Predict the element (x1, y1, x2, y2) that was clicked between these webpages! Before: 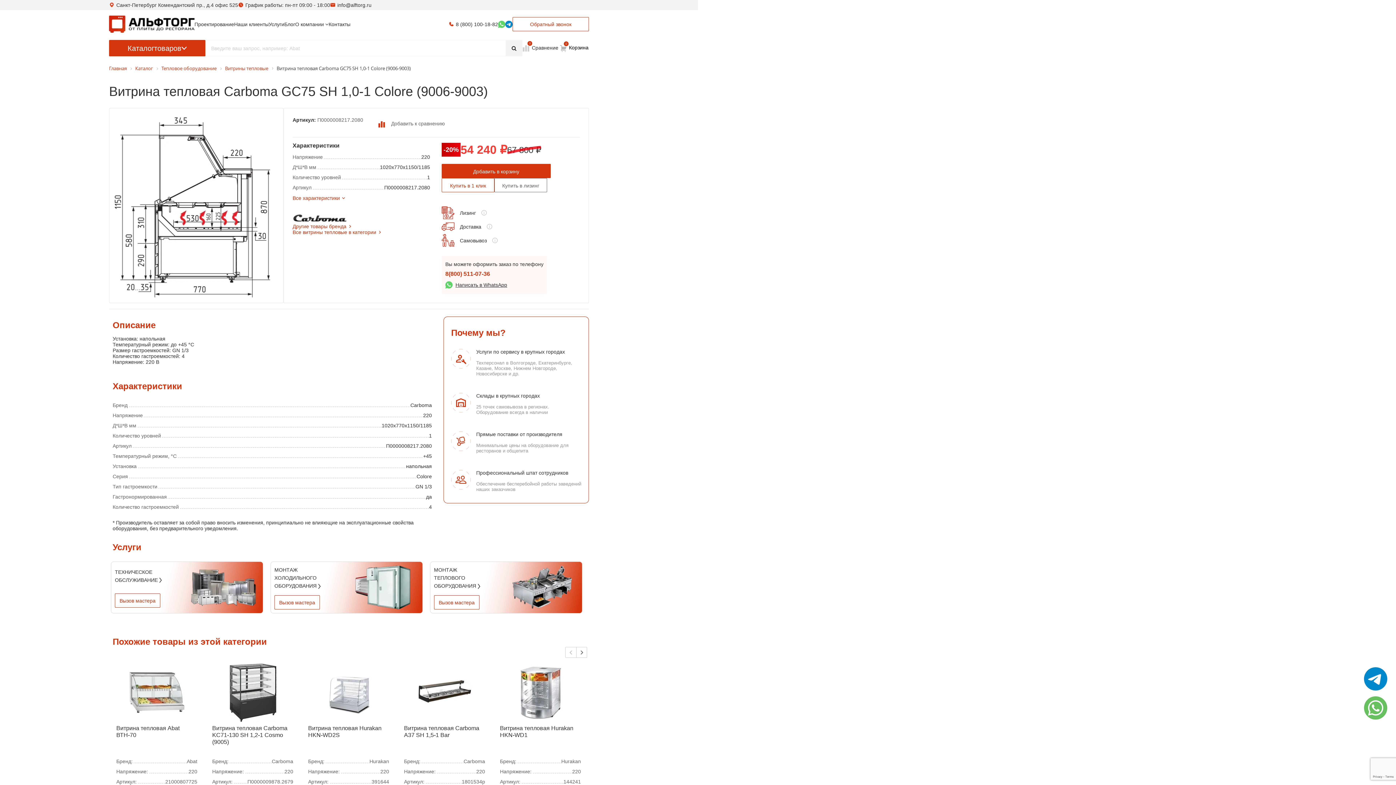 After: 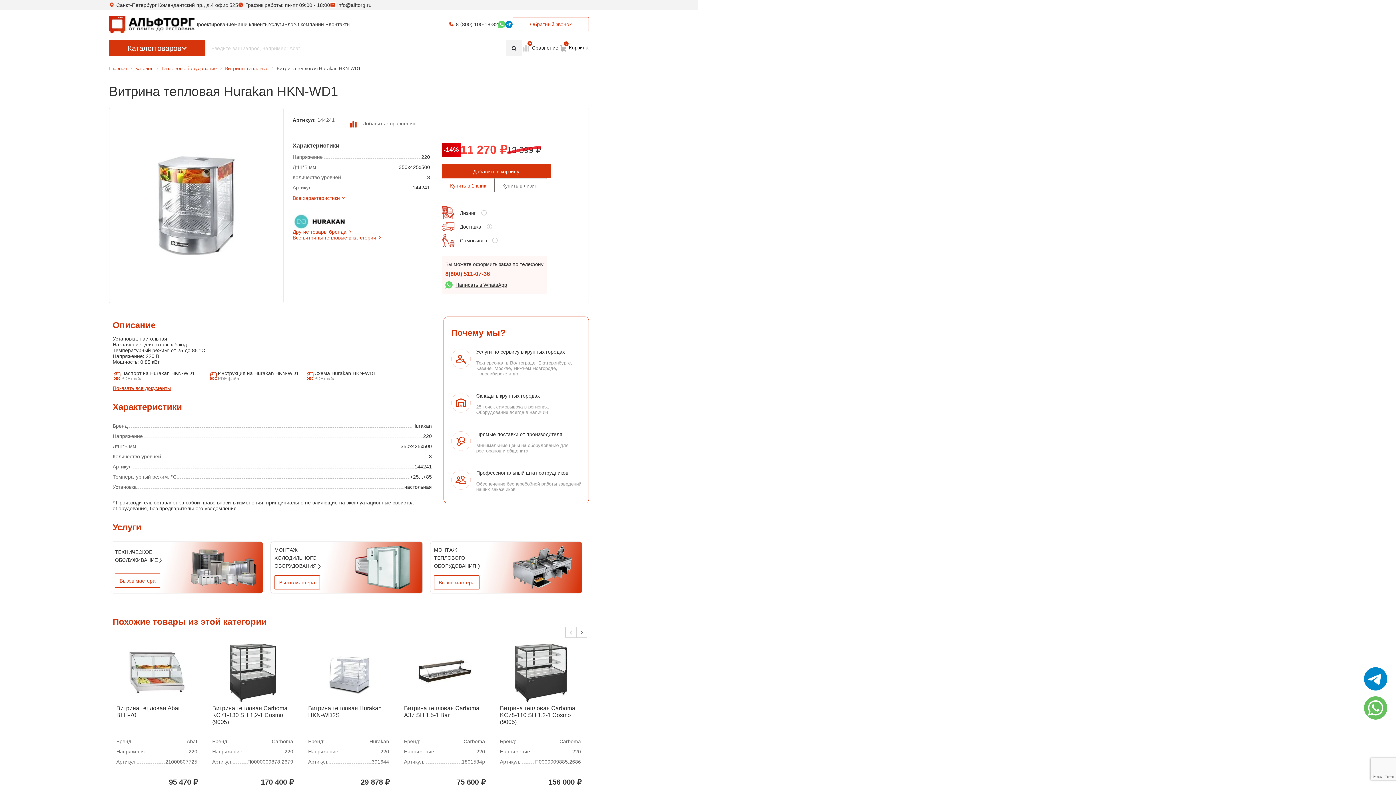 Action: bbox: (500, 725, 581, 753) label: Витрина тепловая Hurakan HKN-WD1